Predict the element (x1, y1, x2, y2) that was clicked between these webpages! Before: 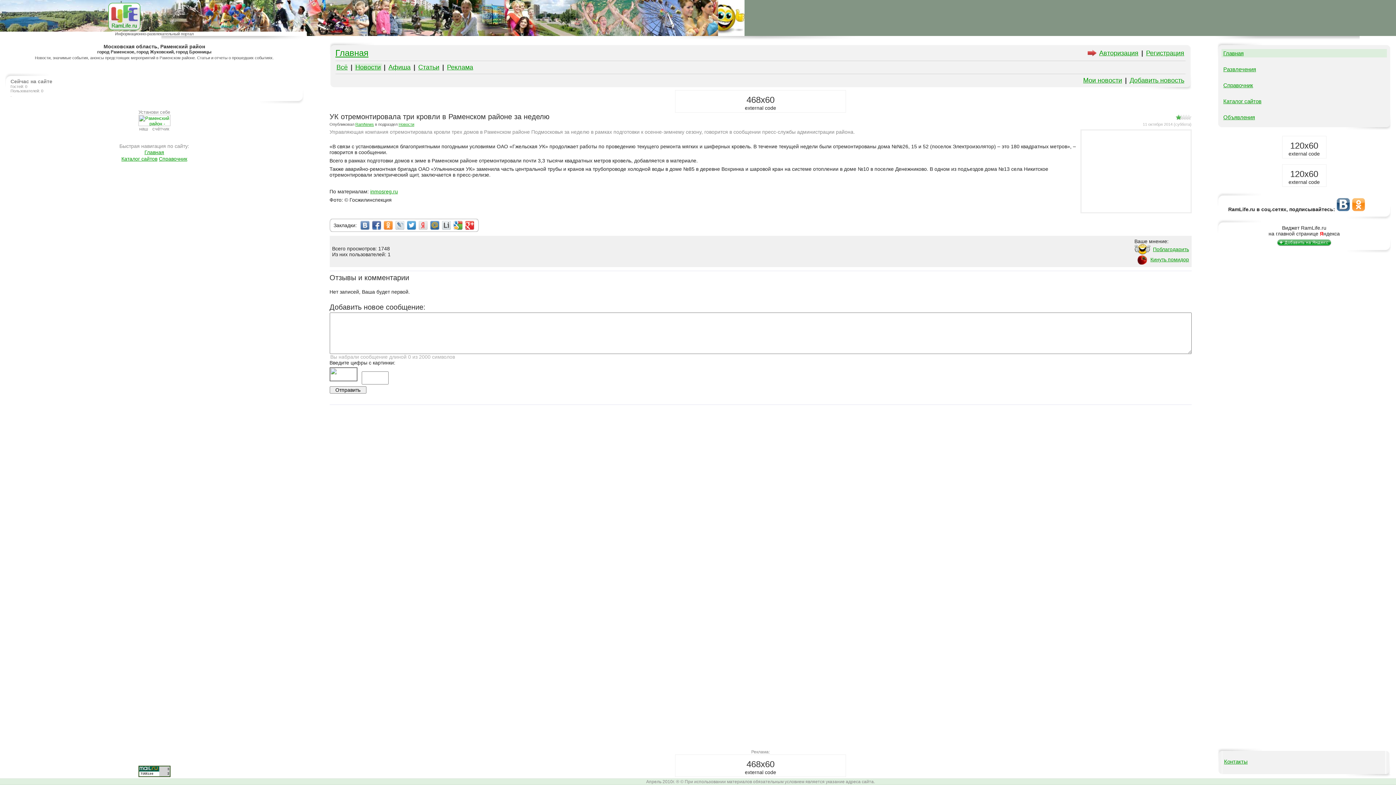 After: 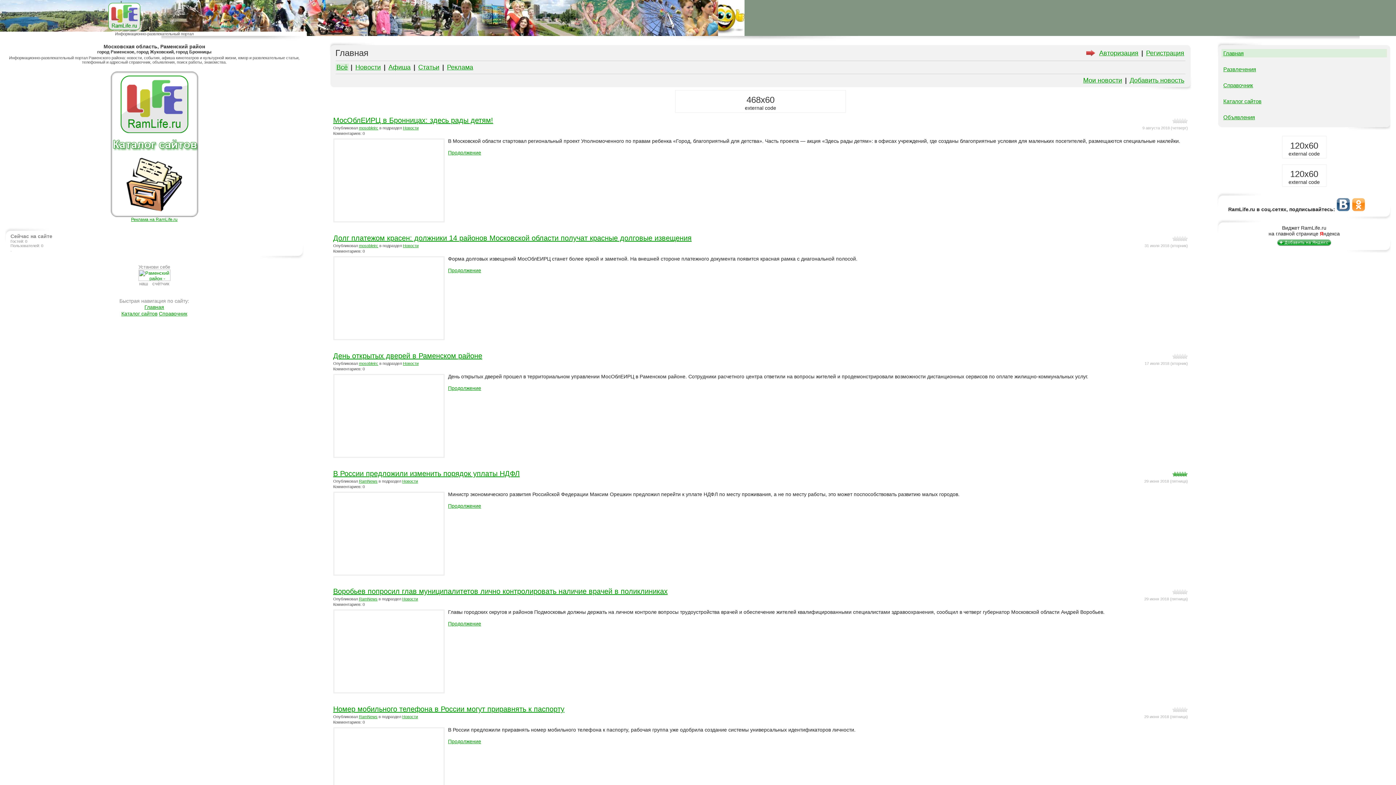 Action: bbox: (398, 122, 414, 126) label: Новости